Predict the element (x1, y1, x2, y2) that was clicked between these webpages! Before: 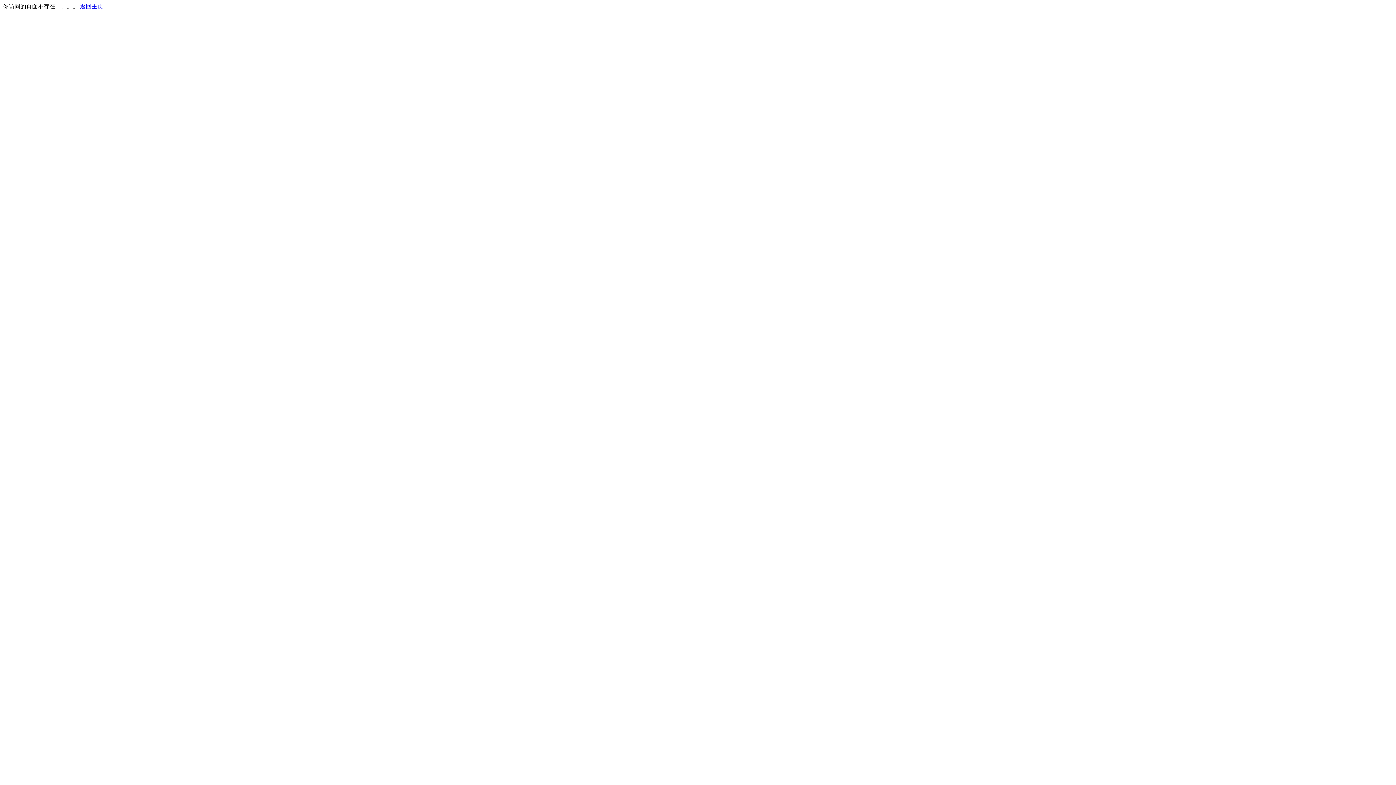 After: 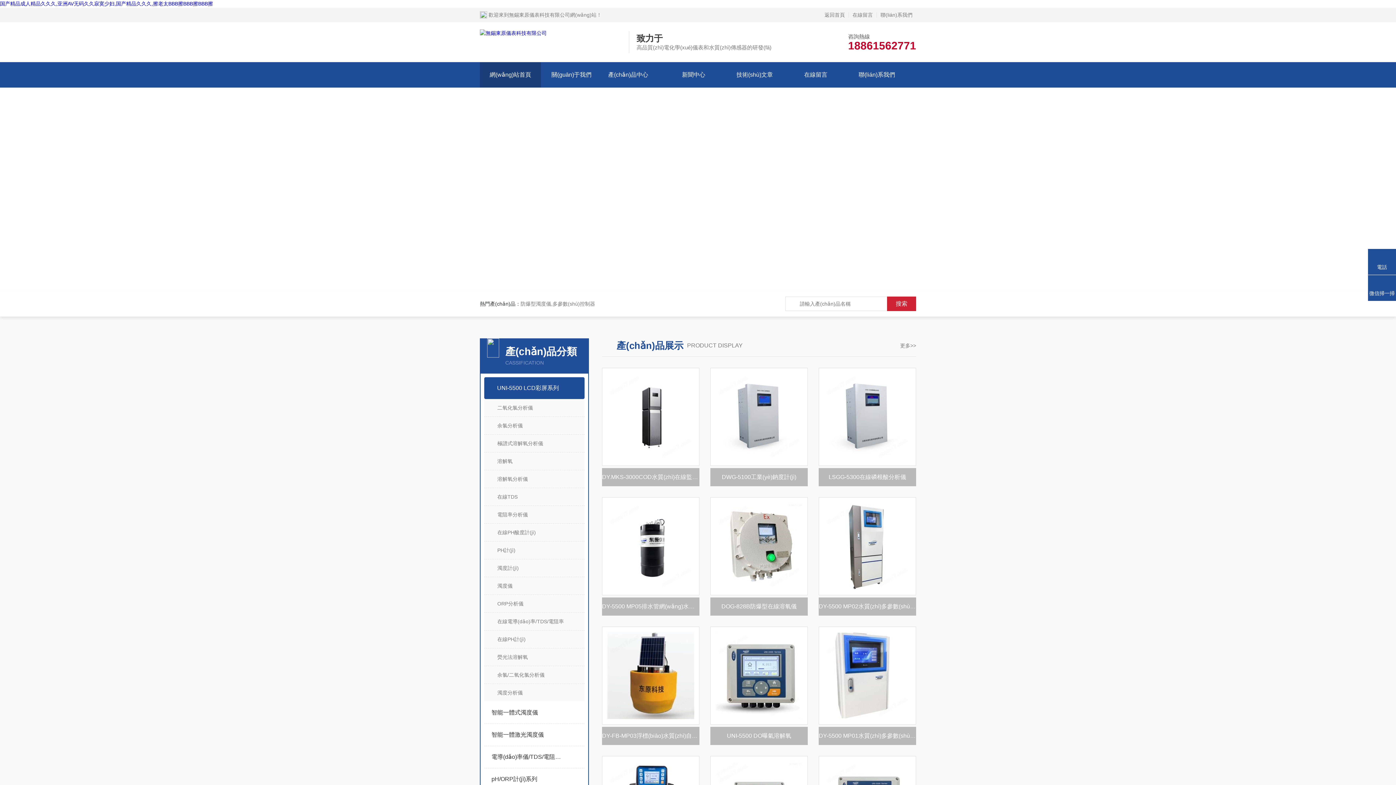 Action: label: 返回主页 bbox: (80, 3, 103, 9)